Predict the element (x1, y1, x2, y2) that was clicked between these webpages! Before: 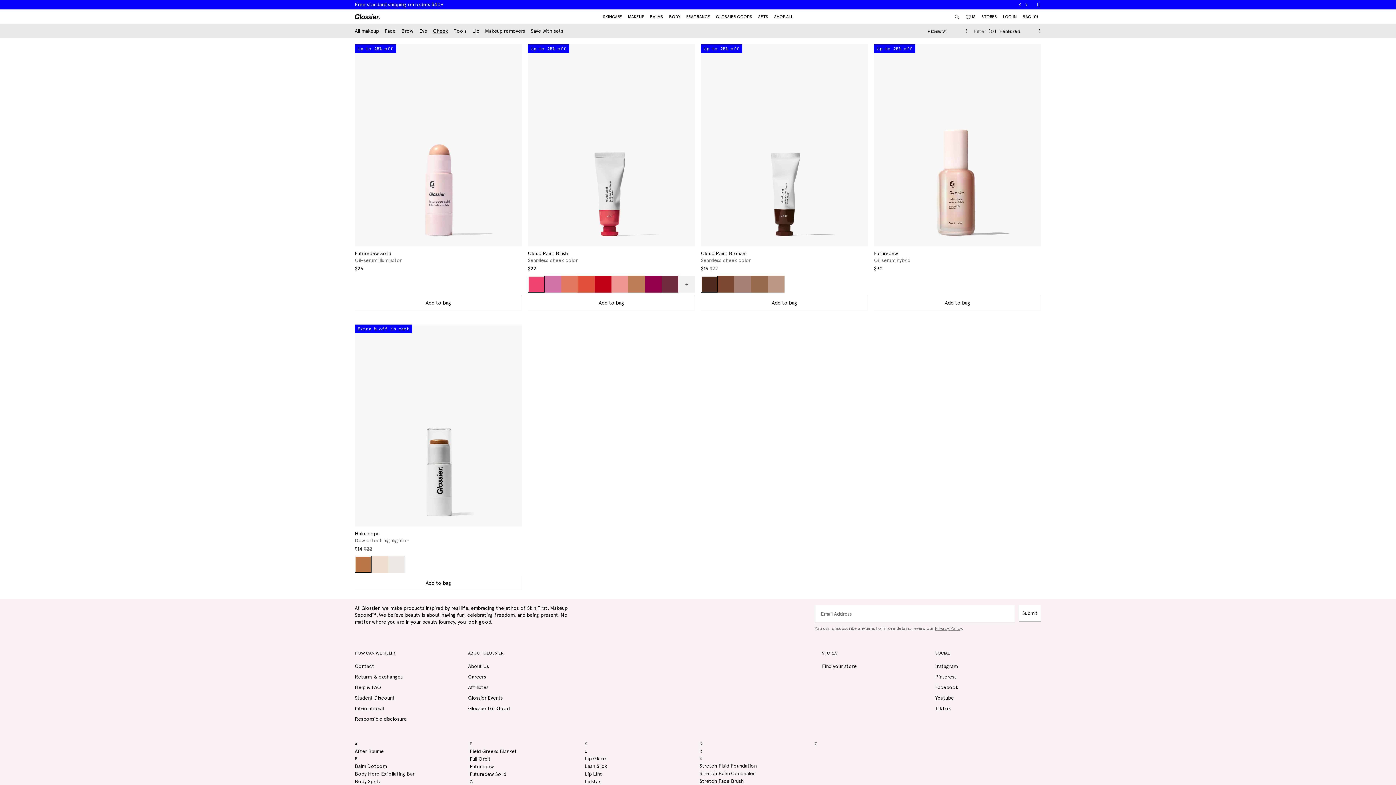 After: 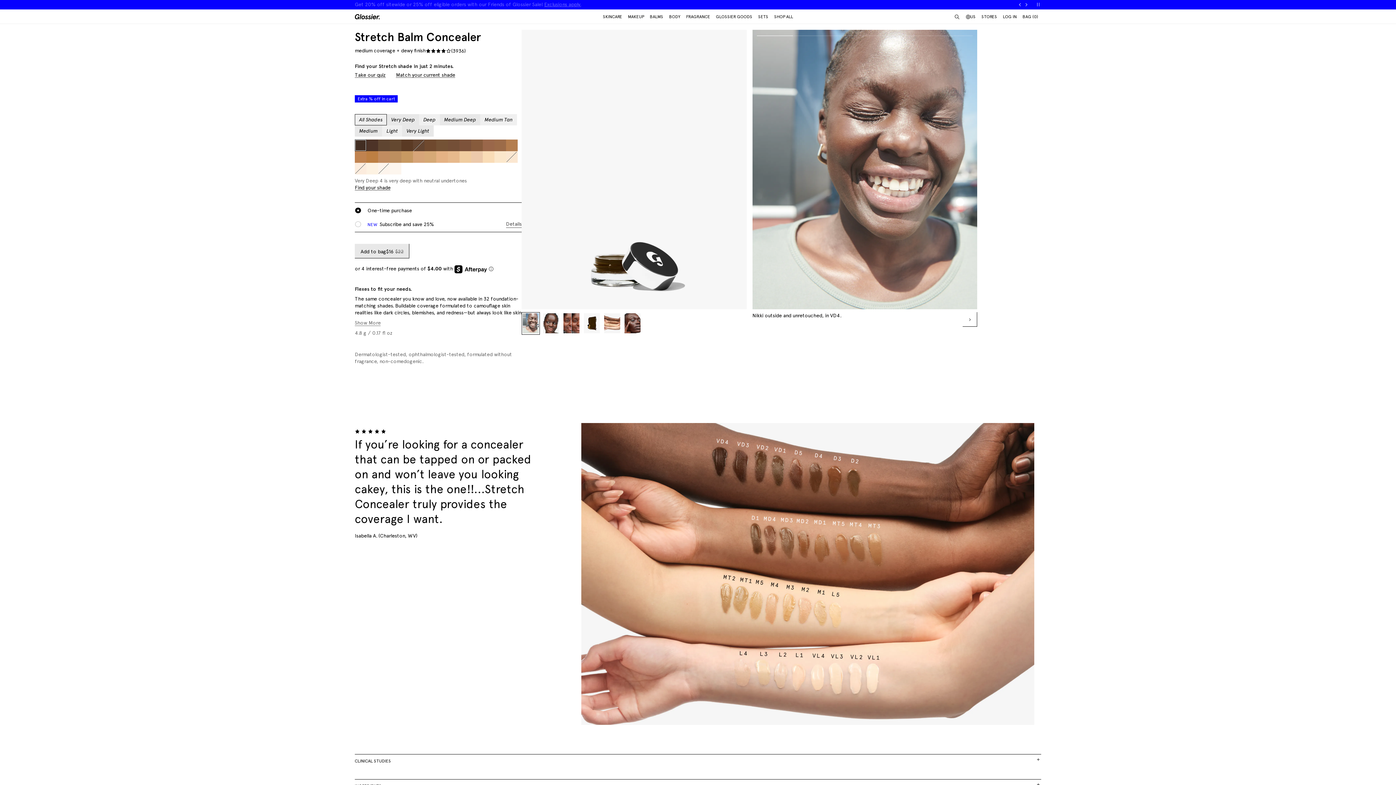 Action: bbox: (699, 770, 754, 776) label: Stretch Balm Concealer